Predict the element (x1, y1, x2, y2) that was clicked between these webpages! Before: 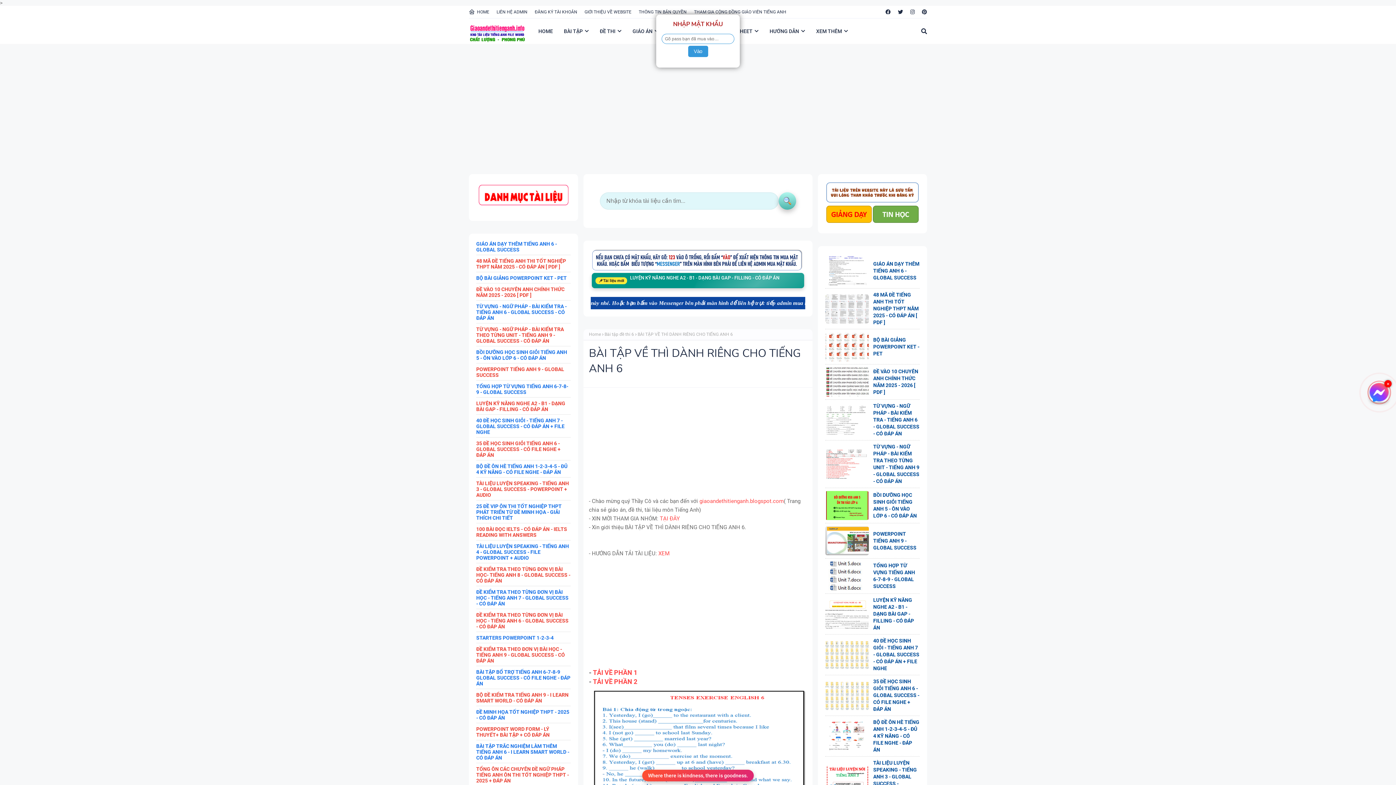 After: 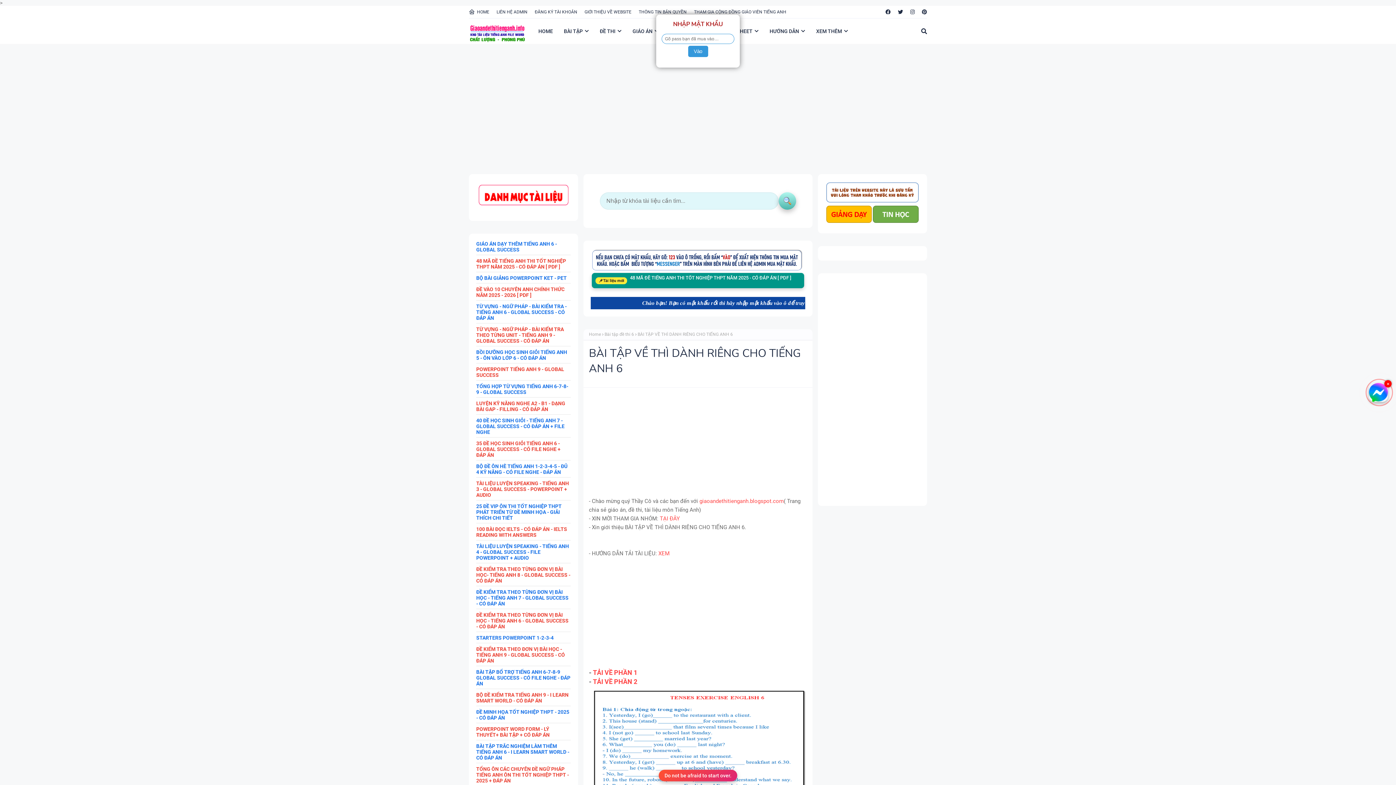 Action: bbox: (1370, 383, 1389, 402)